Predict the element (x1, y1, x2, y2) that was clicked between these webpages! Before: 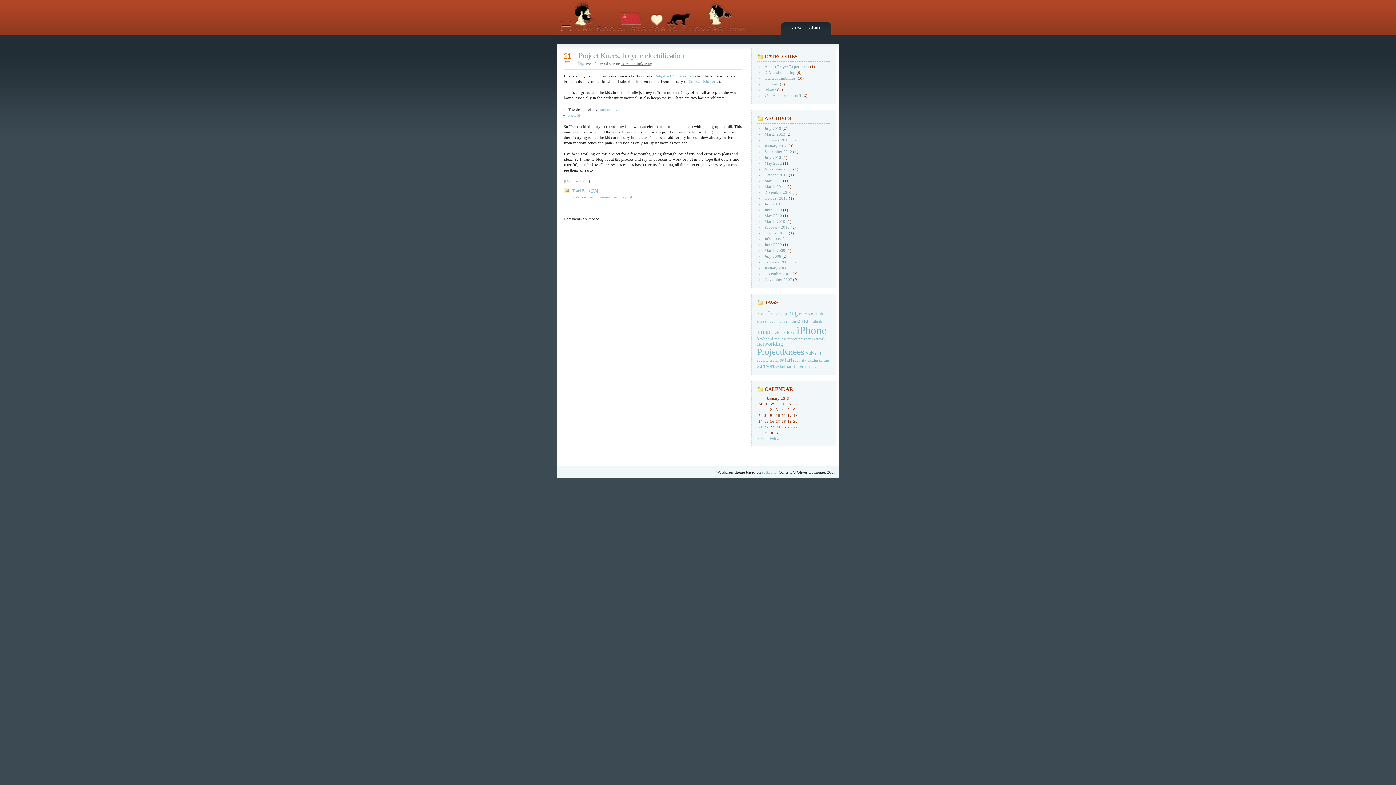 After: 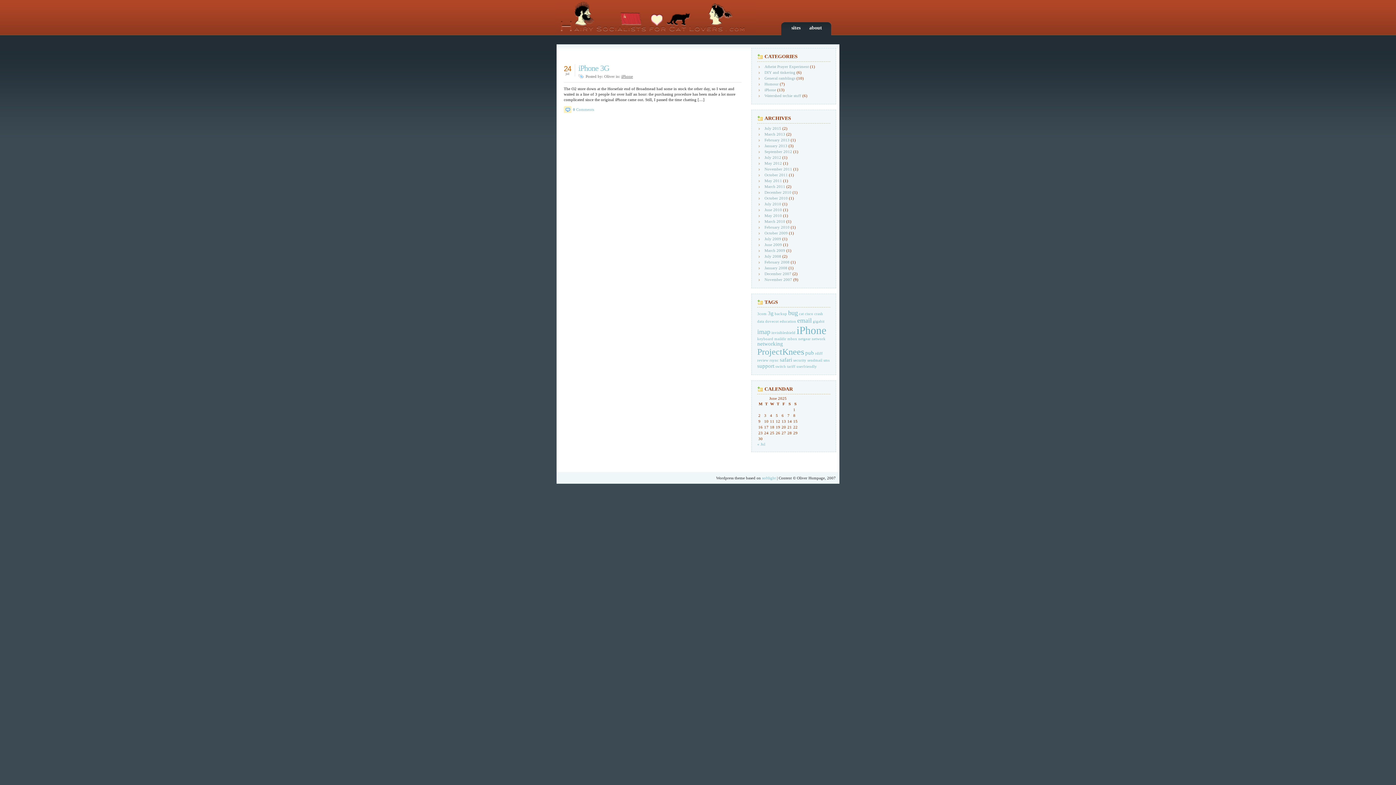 Action: label: cat (1 item) bbox: (799, 312, 804, 316)